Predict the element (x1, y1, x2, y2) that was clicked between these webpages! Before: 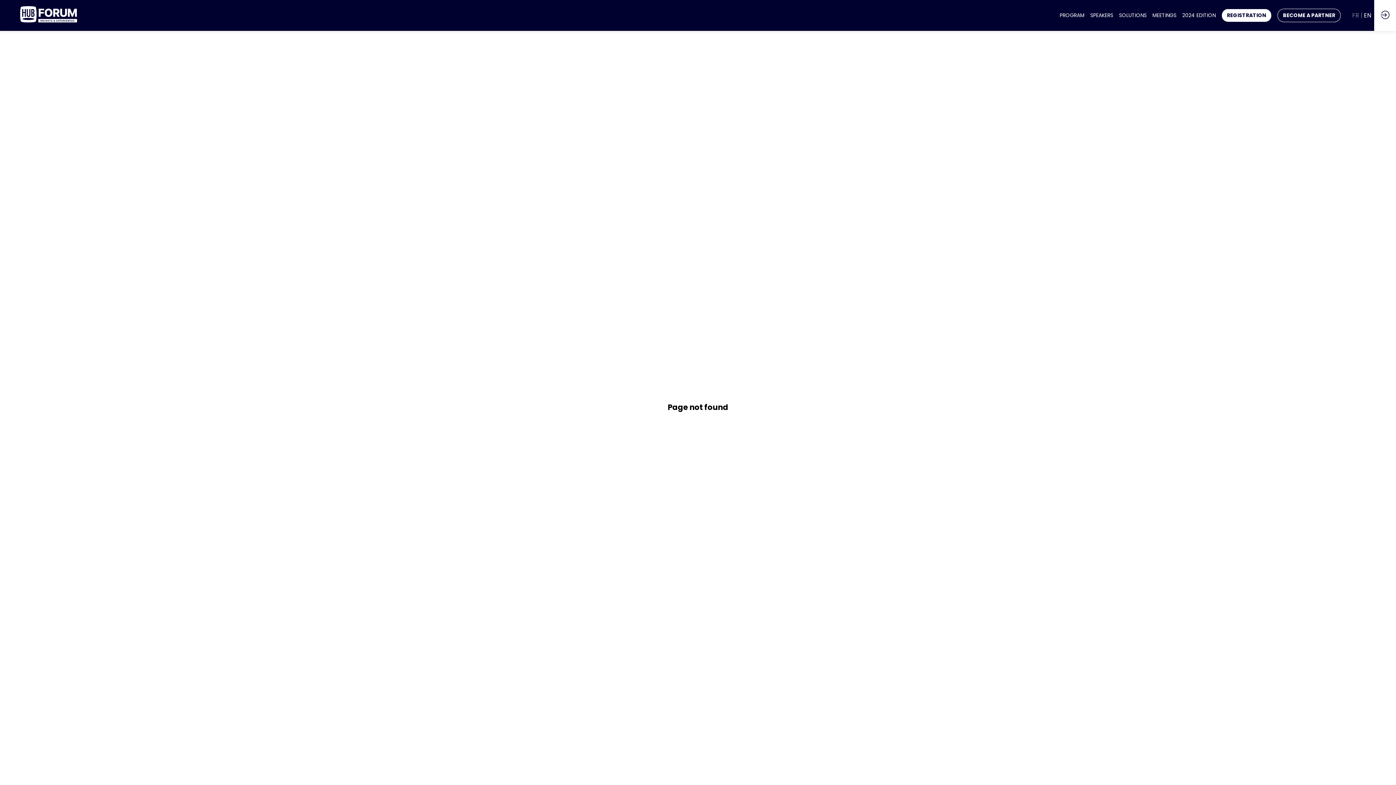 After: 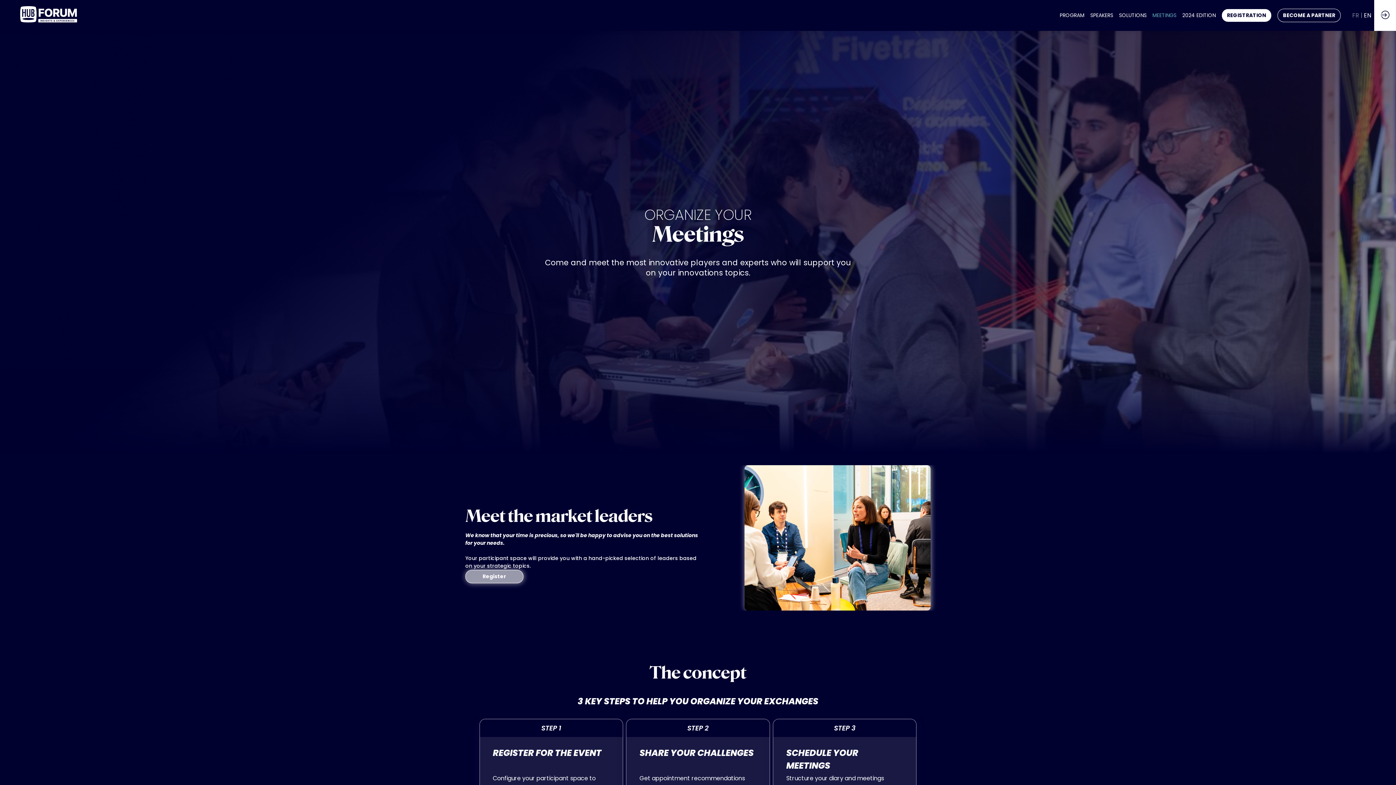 Action: label: MEETINGS bbox: (1152, 4, 1176, 26)